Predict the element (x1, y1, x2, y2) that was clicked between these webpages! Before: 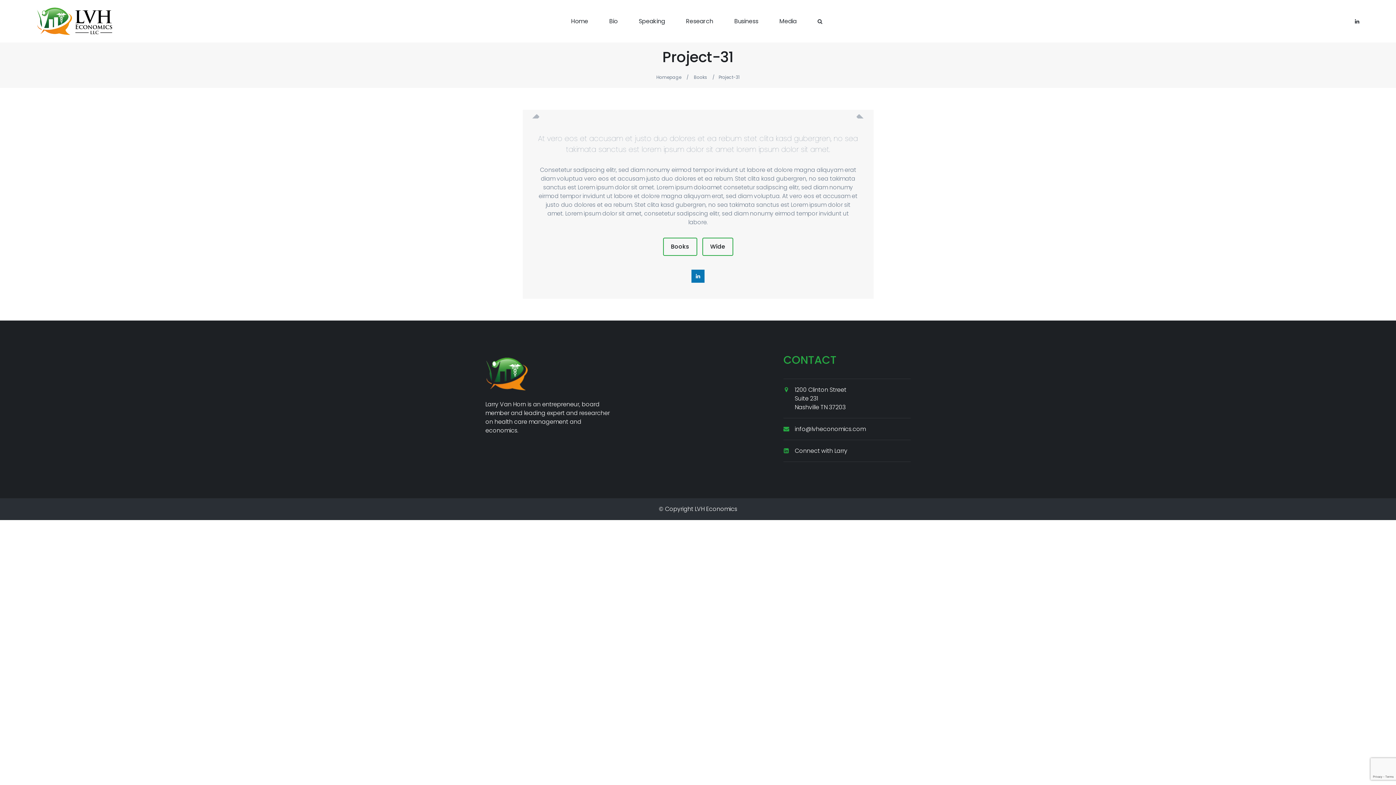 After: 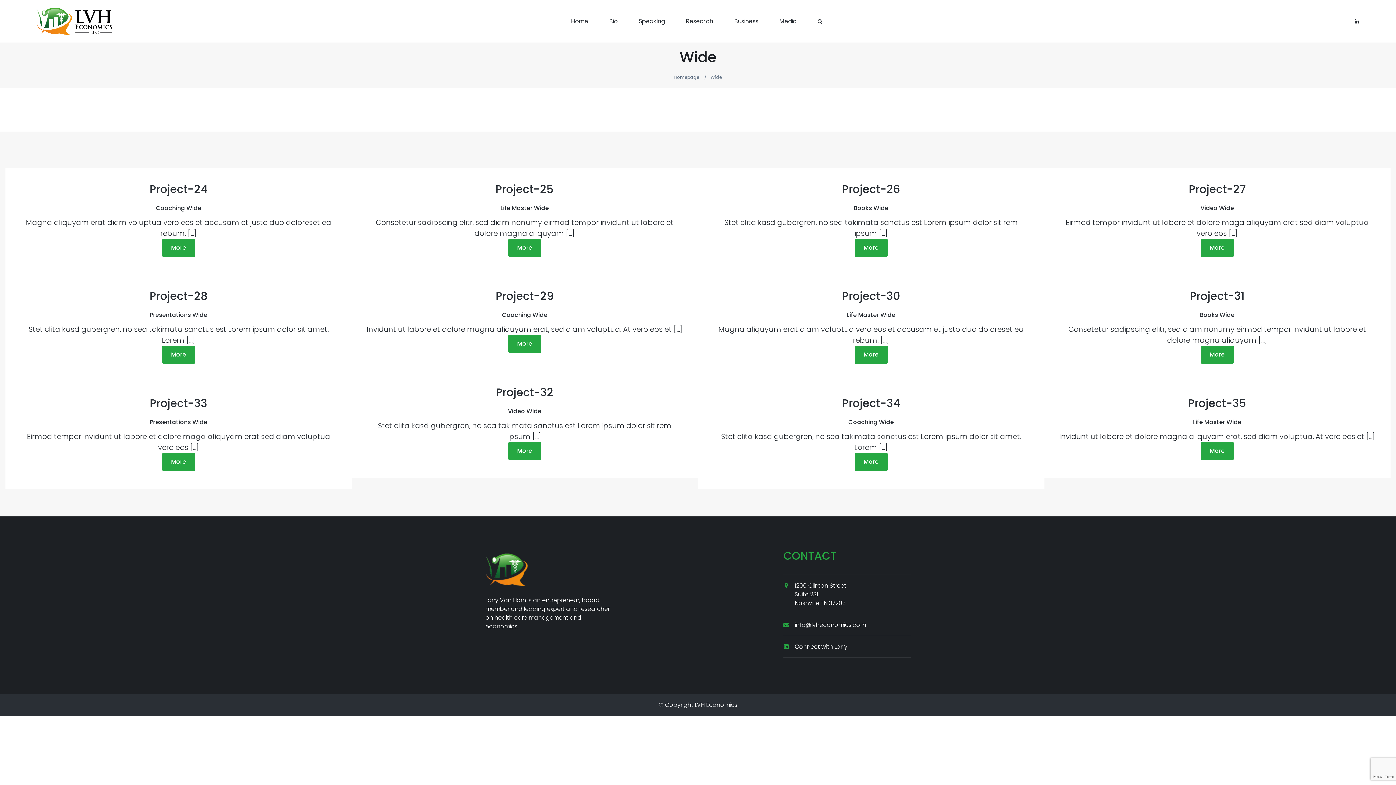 Action: bbox: (702, 237, 733, 256) label: Wide